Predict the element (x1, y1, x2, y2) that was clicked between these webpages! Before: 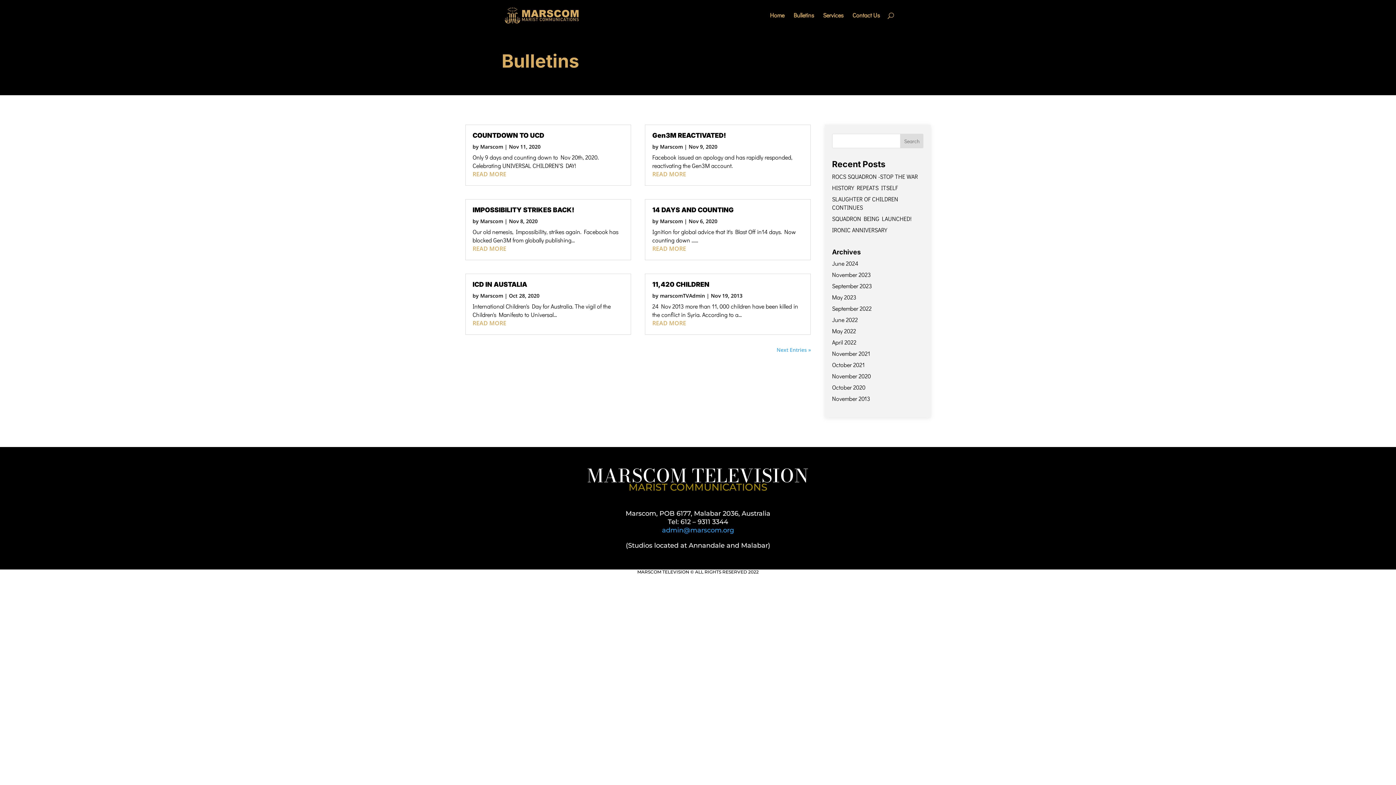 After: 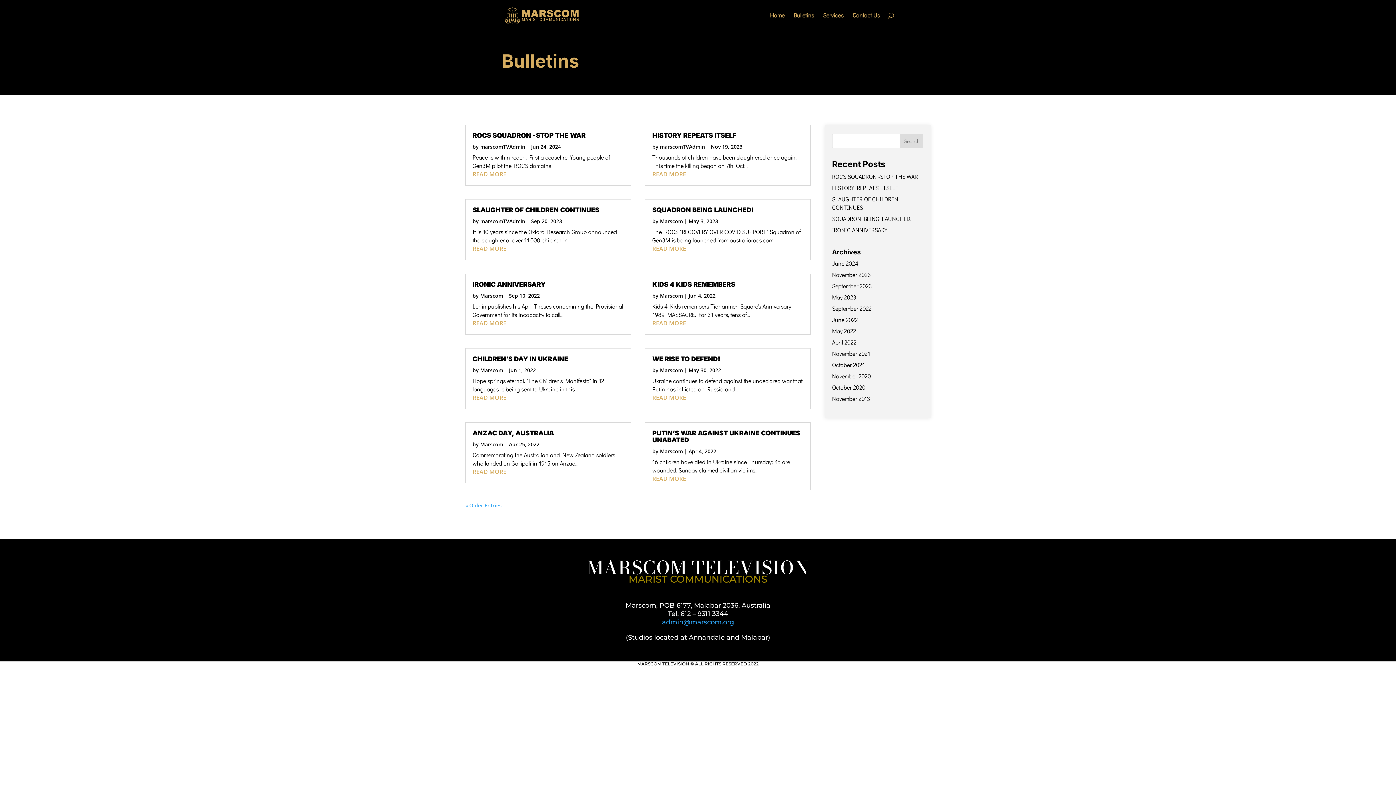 Action: bbox: (793, 12, 814, 30) label: Bulletins